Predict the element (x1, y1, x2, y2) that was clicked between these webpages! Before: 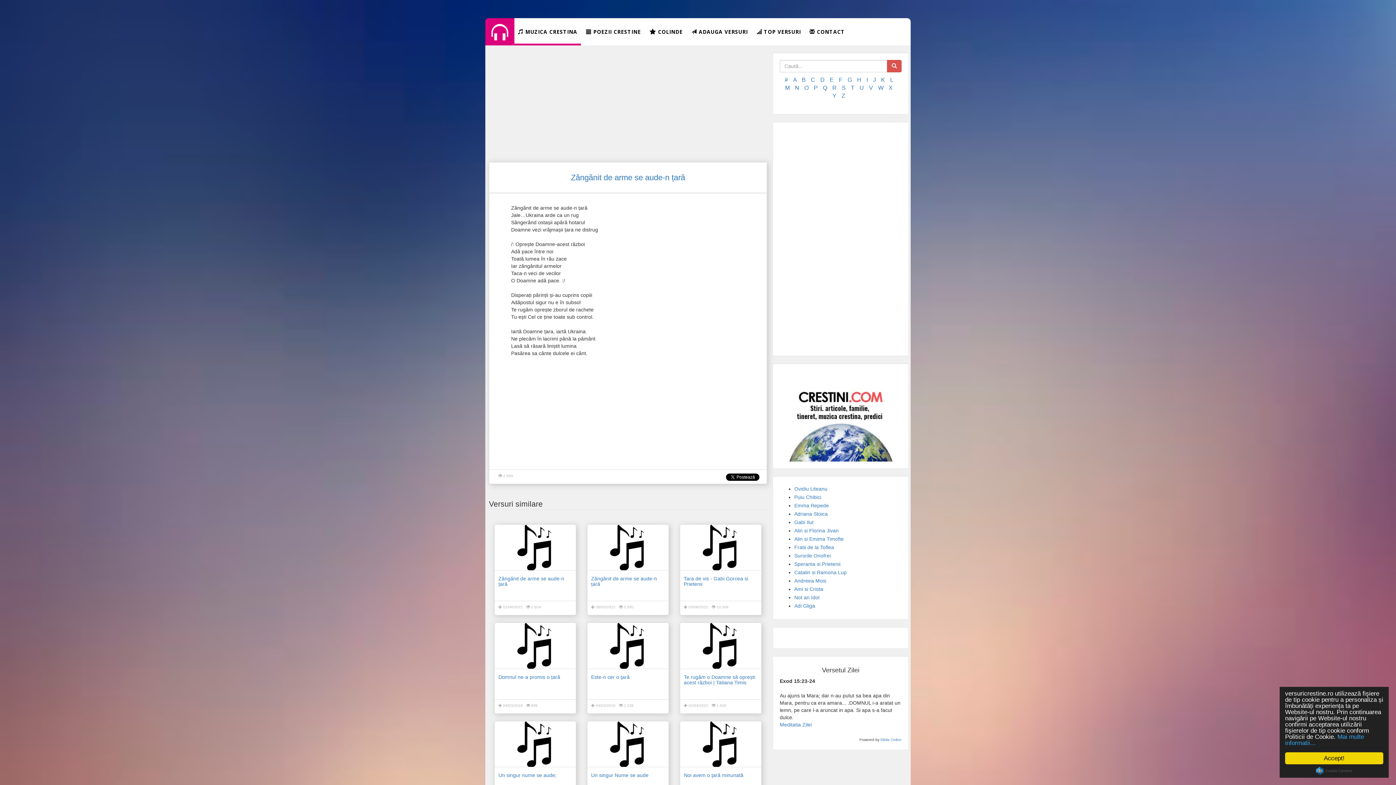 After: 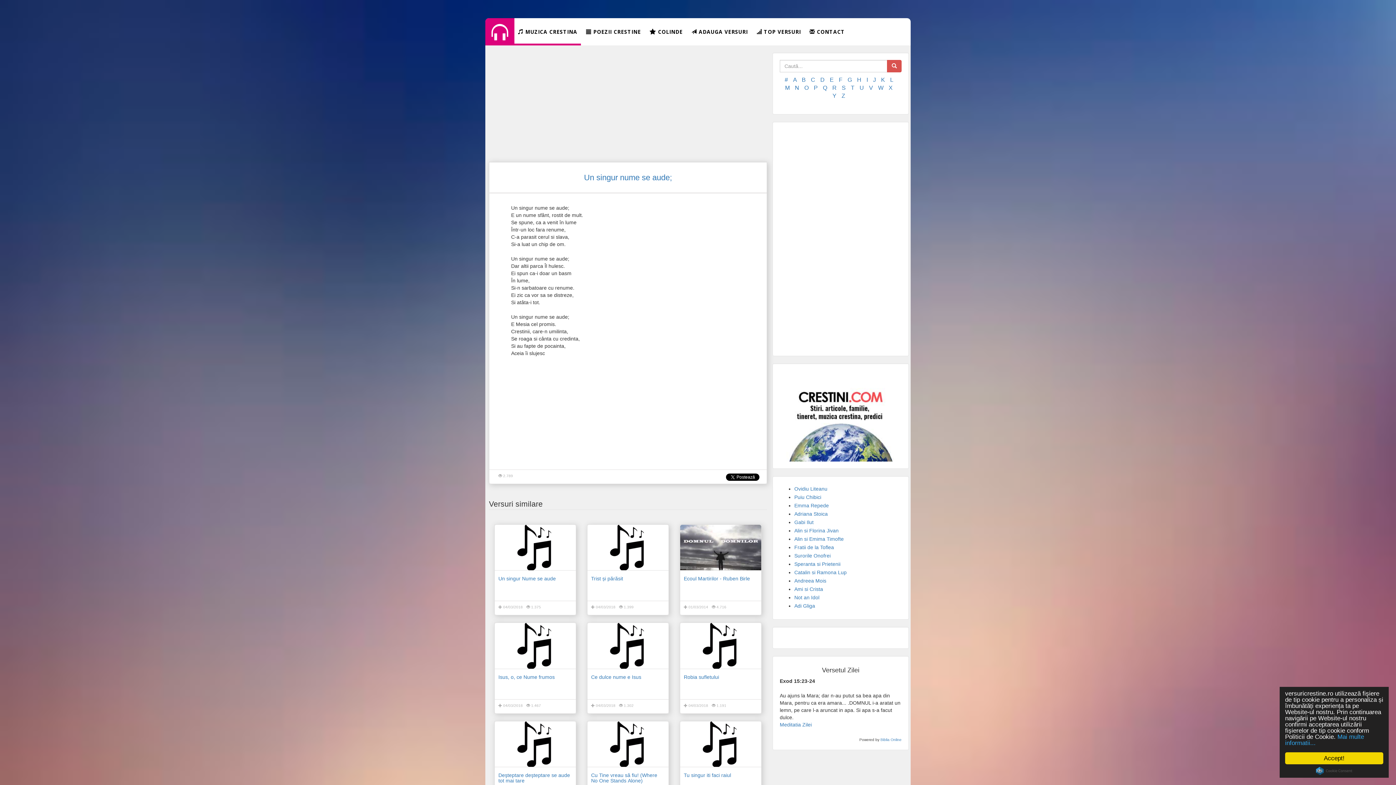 Action: bbox: (494, 721, 576, 767)